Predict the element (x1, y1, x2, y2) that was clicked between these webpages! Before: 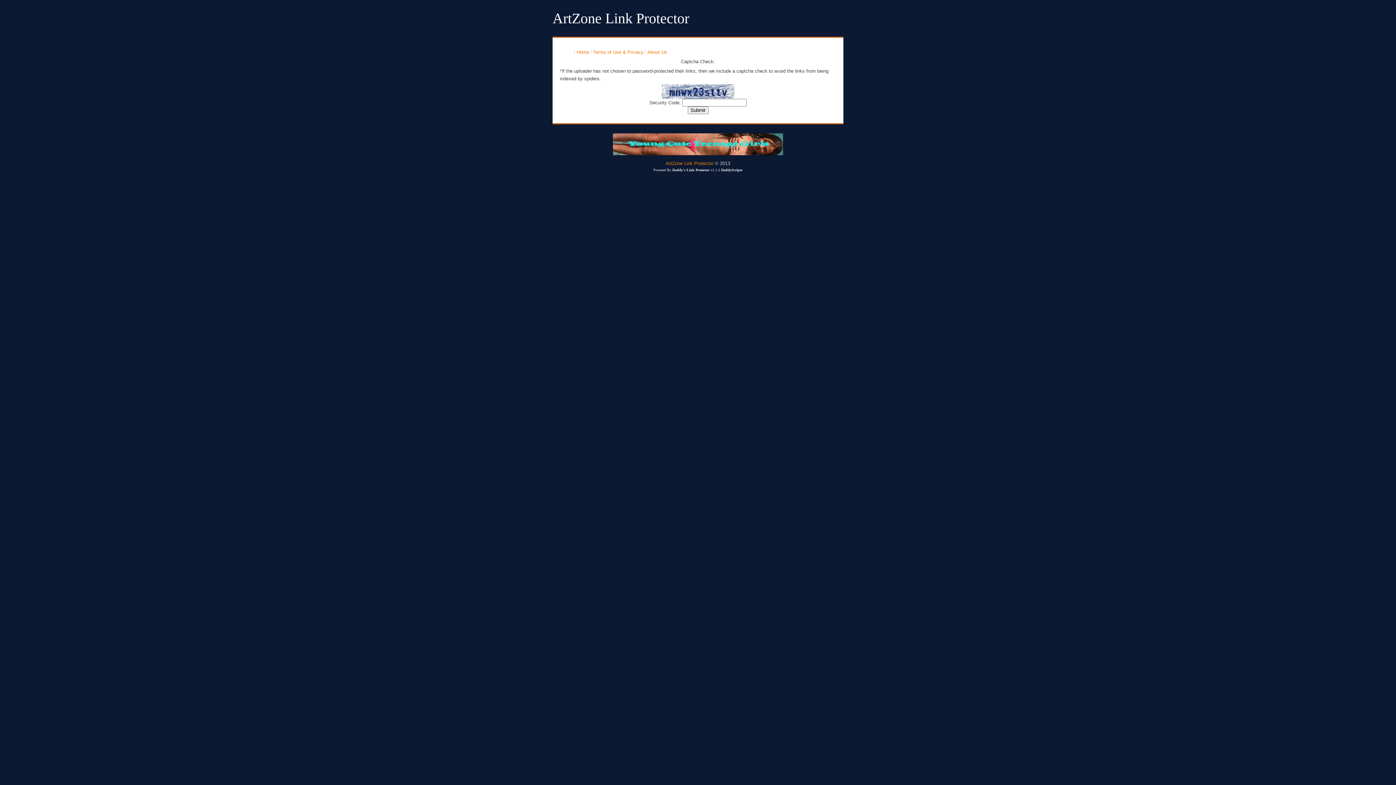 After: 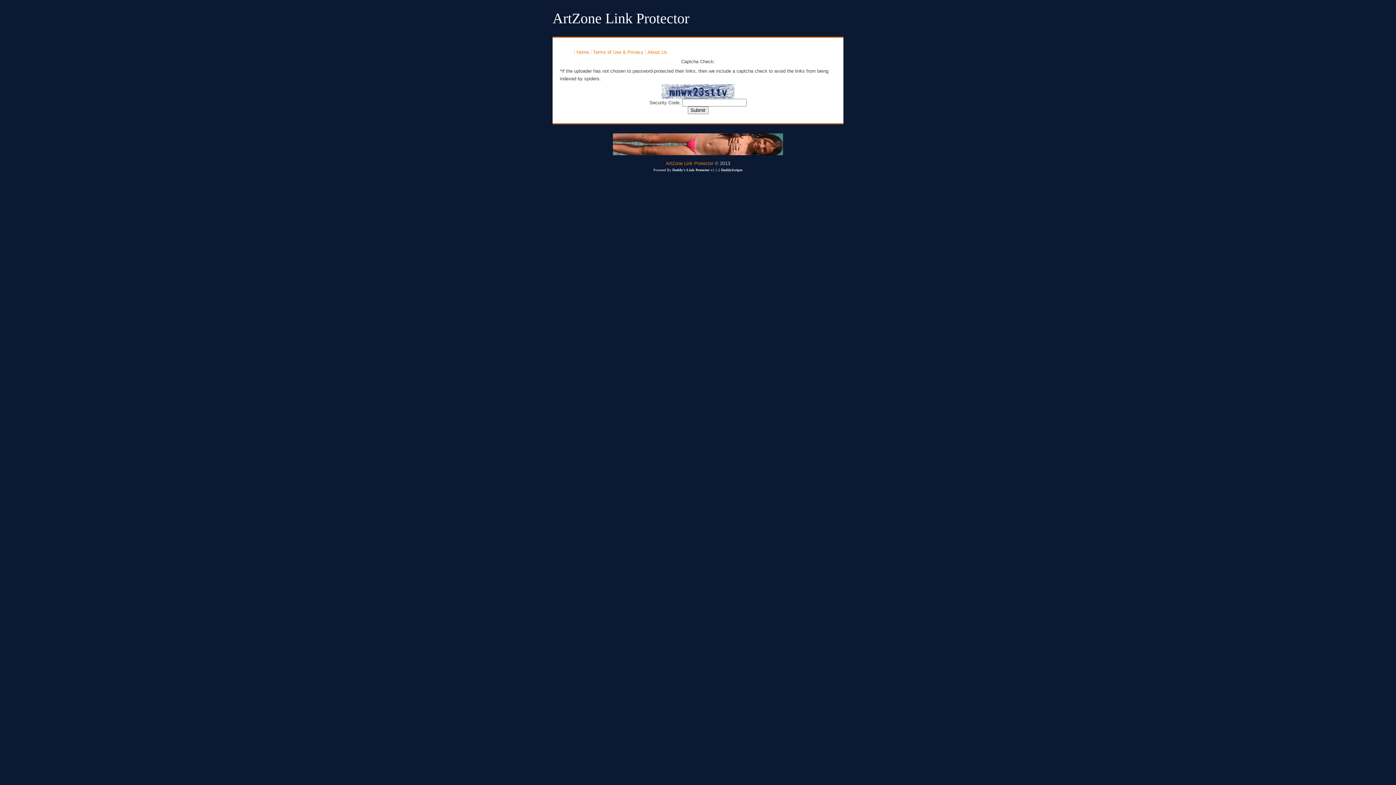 Action: bbox: (613, 151, 783, 156)